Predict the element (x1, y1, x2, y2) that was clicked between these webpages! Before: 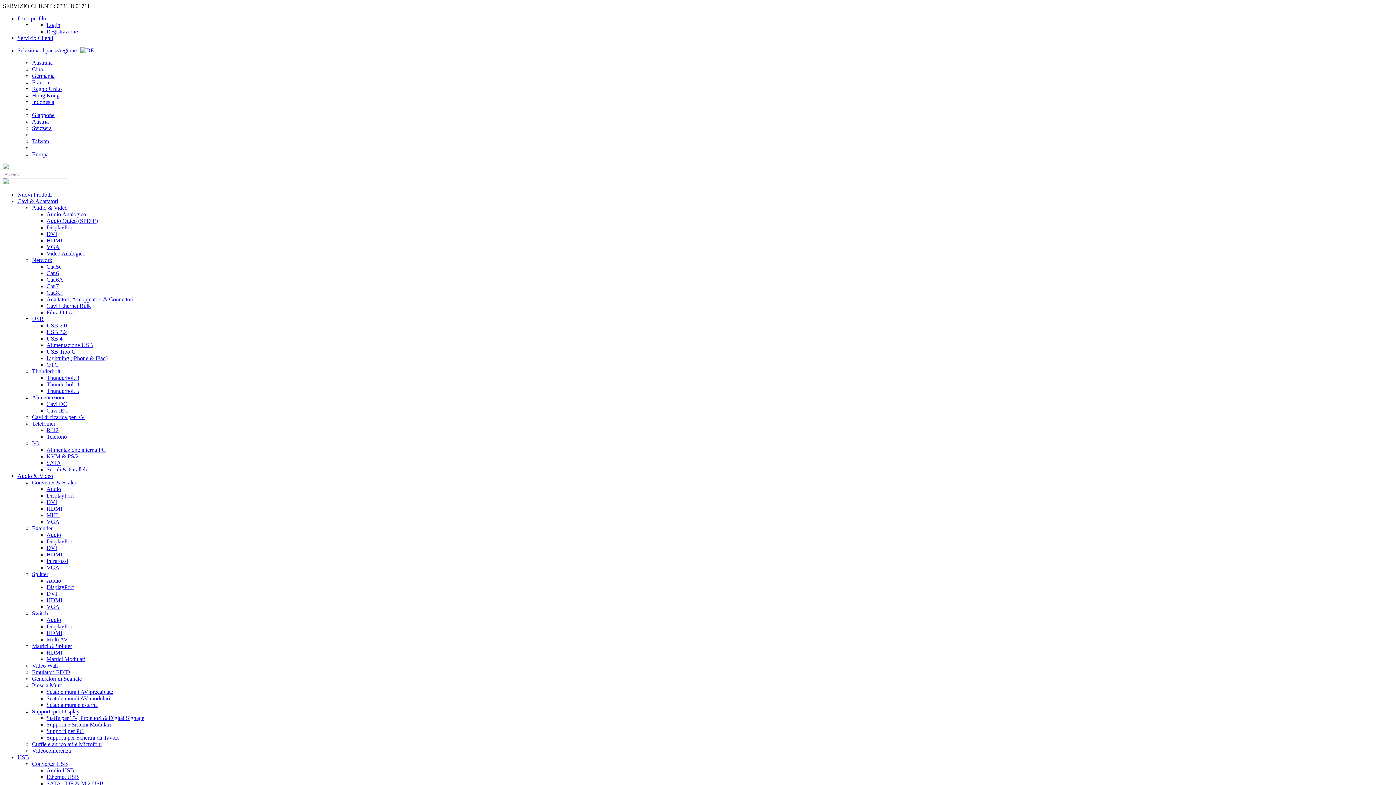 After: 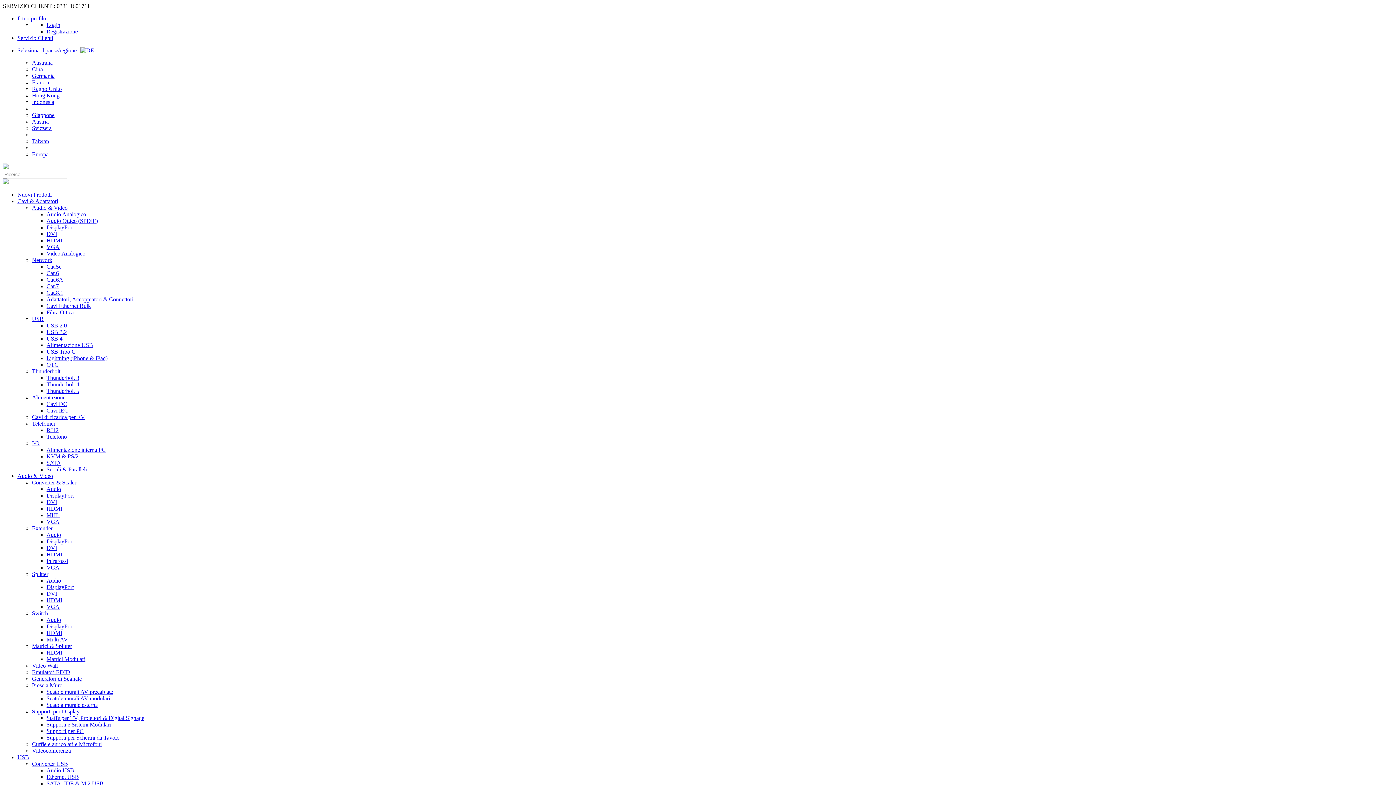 Action: label: HDMI bbox: (46, 237, 62, 243)